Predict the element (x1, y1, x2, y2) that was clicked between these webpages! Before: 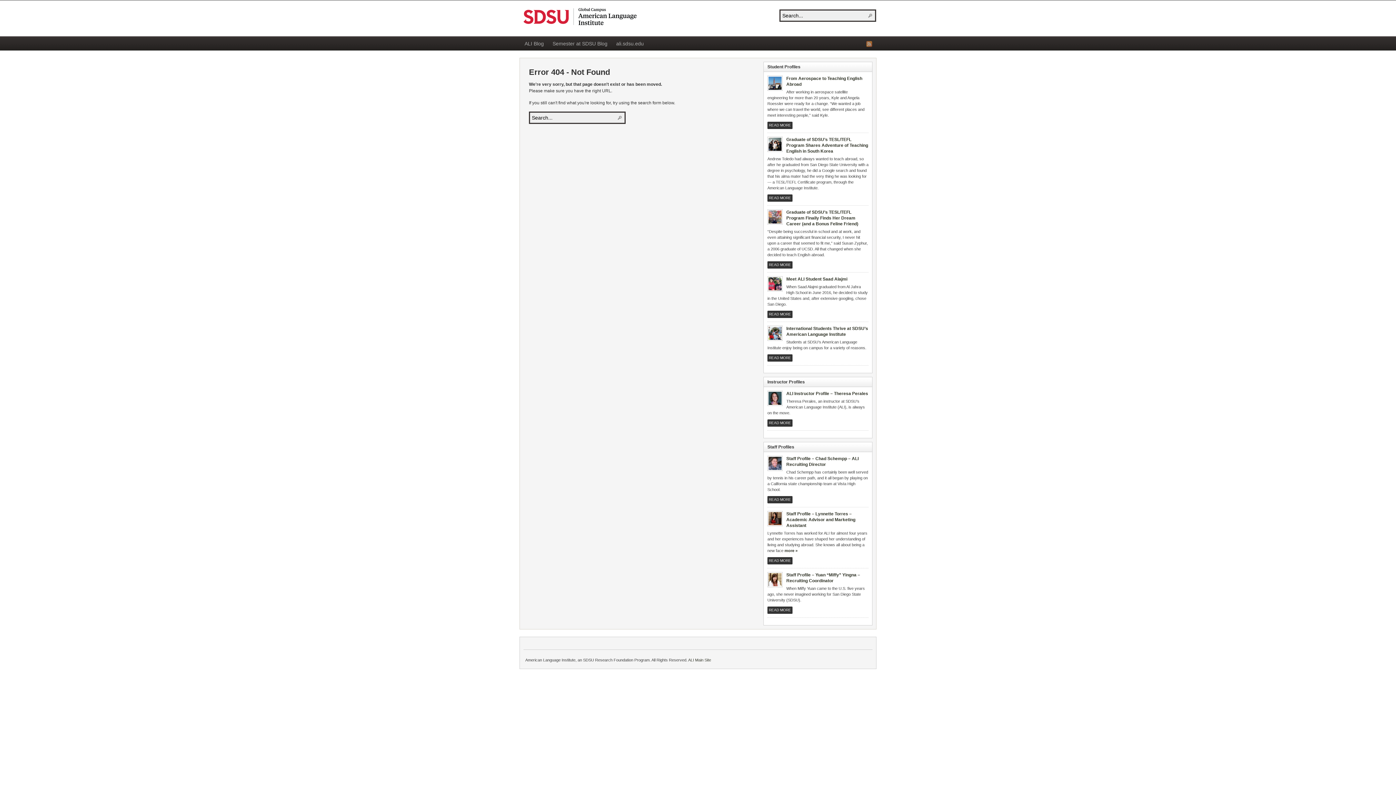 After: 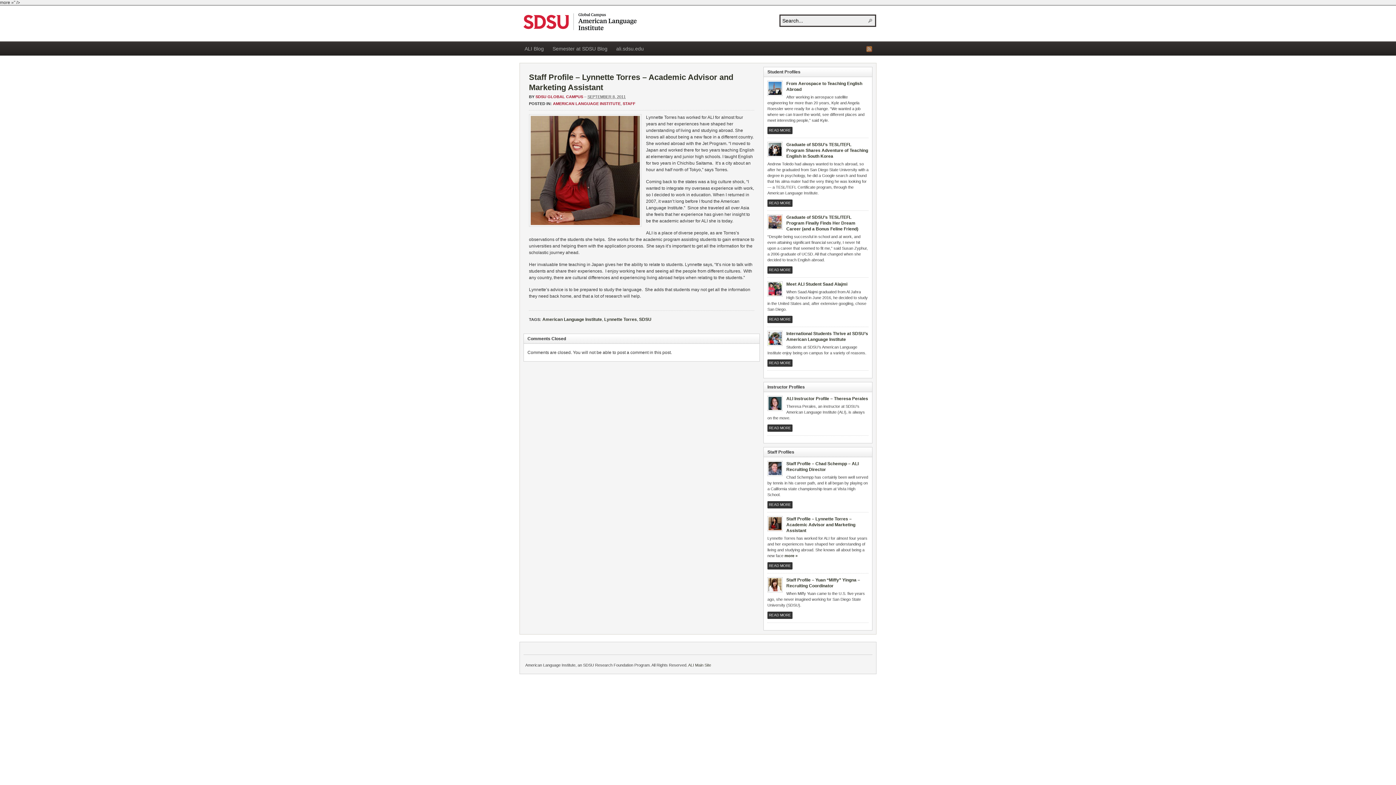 Action: bbox: (767, 557, 792, 564) label: READ MORE